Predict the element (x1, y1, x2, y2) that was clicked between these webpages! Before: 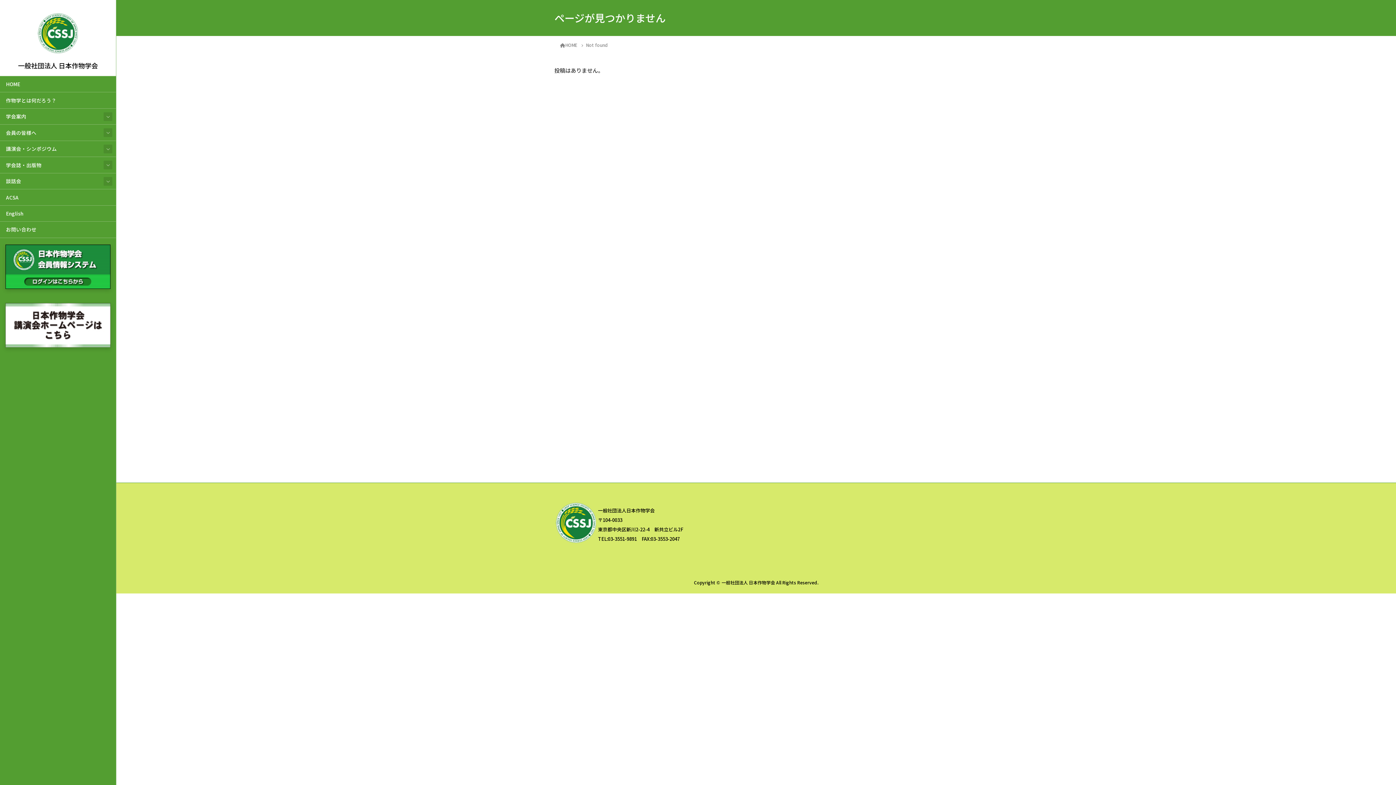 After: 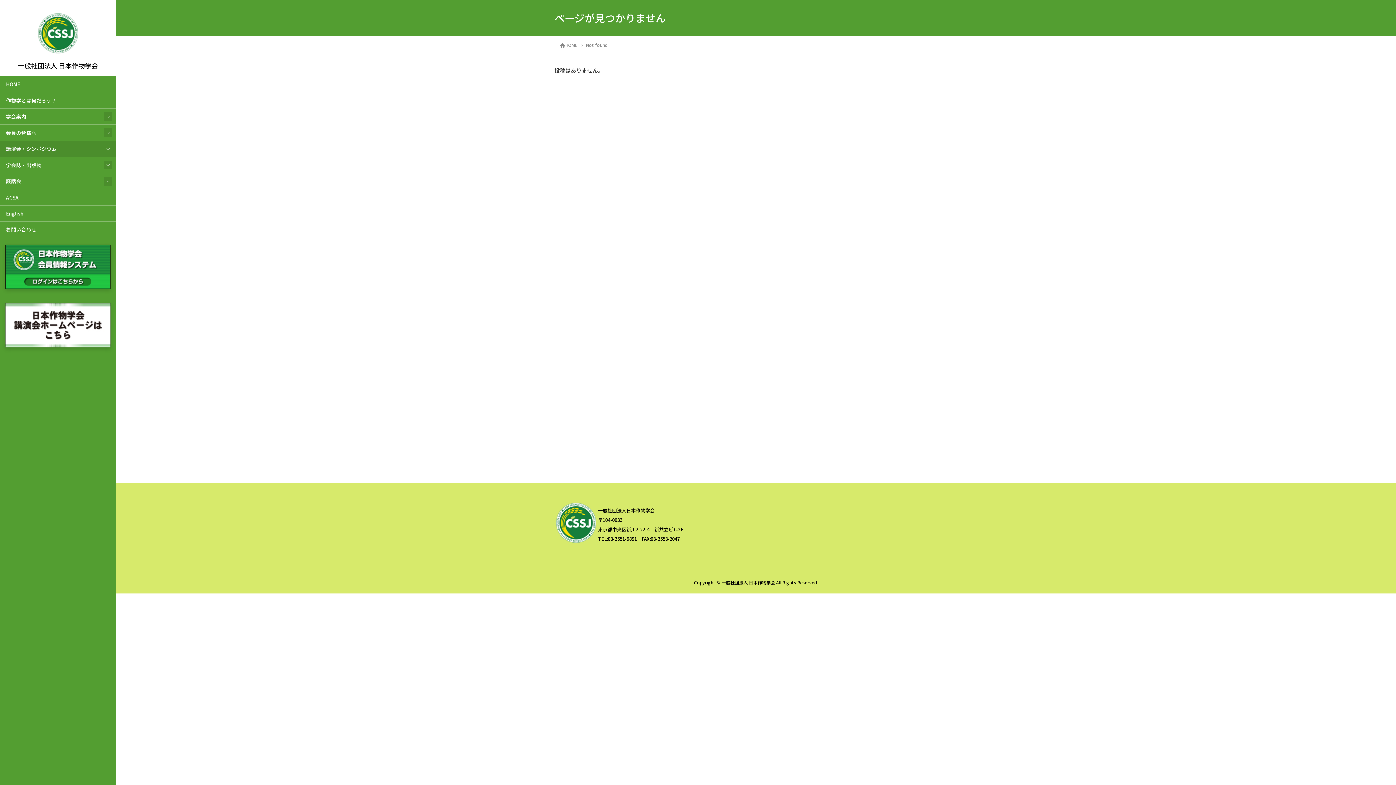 Action: label: 講演会・シンポジウム bbox: (0, 141, 116, 156)